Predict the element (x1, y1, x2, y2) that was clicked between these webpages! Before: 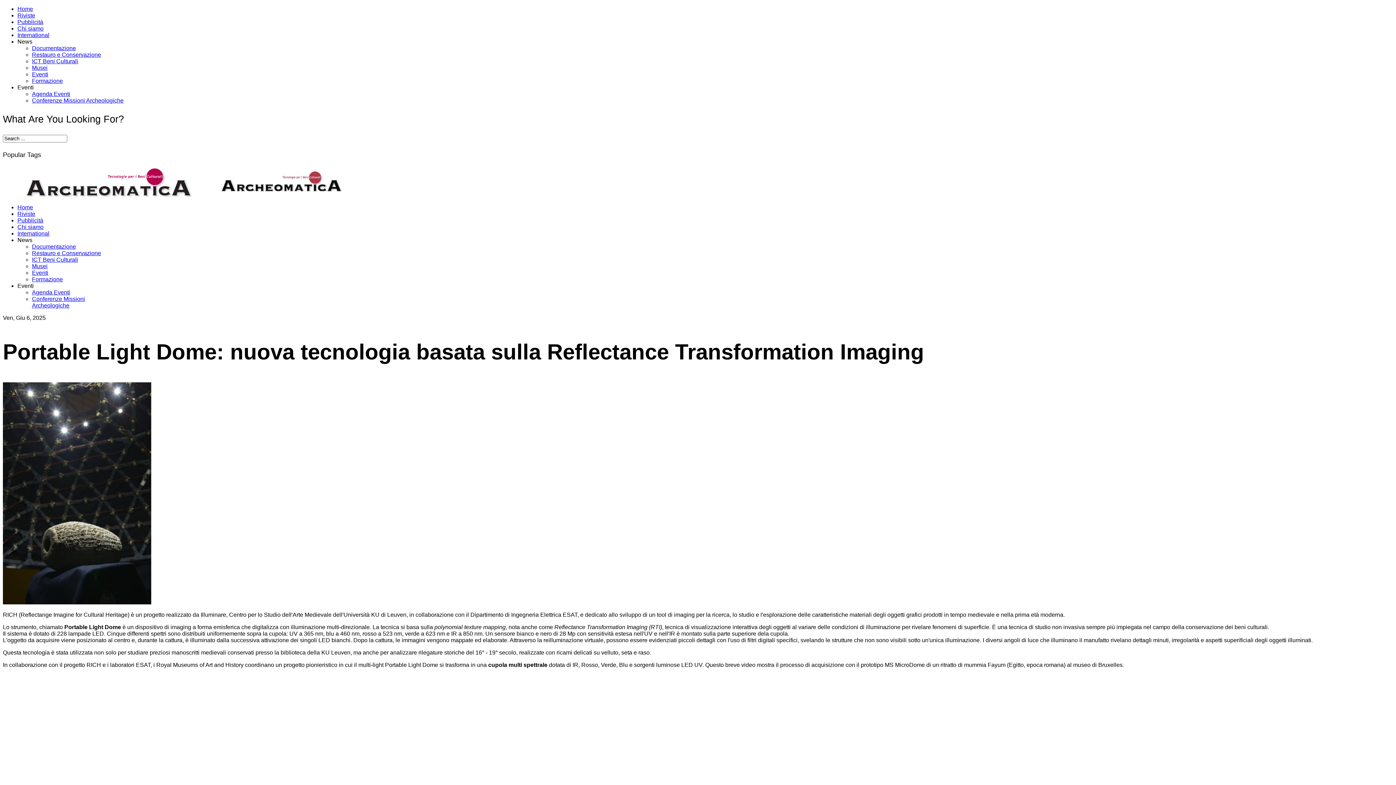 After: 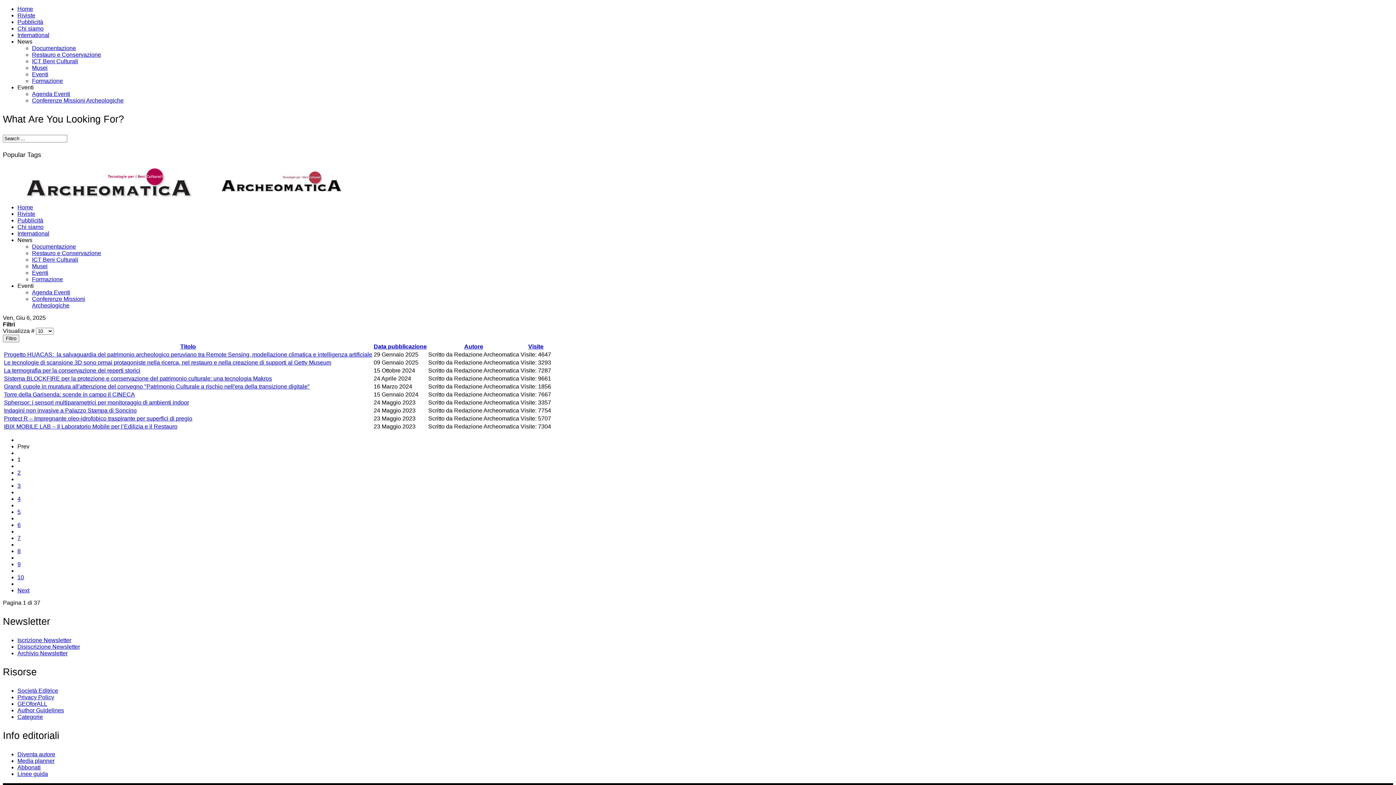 Action: bbox: (32, 250, 101, 256) label: Restauro e Conservazione